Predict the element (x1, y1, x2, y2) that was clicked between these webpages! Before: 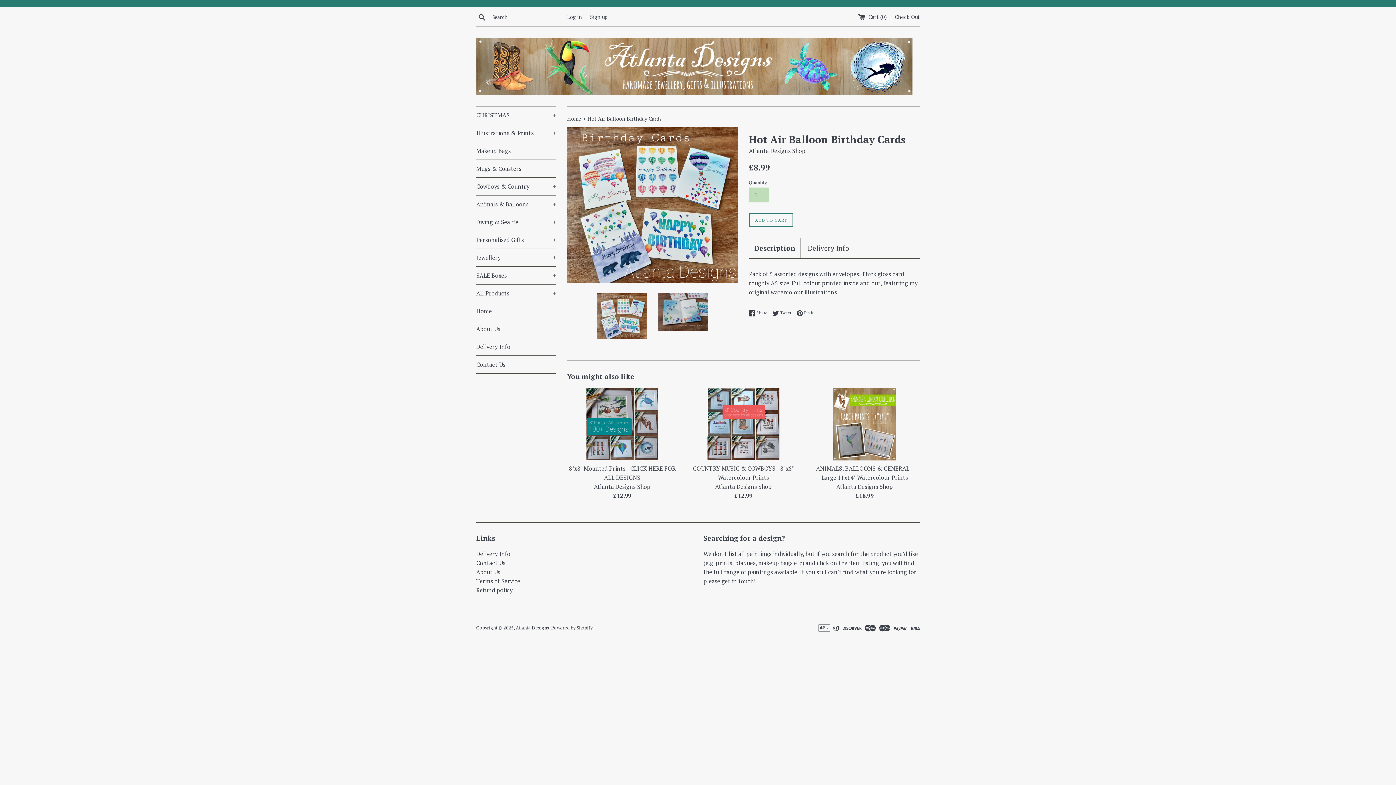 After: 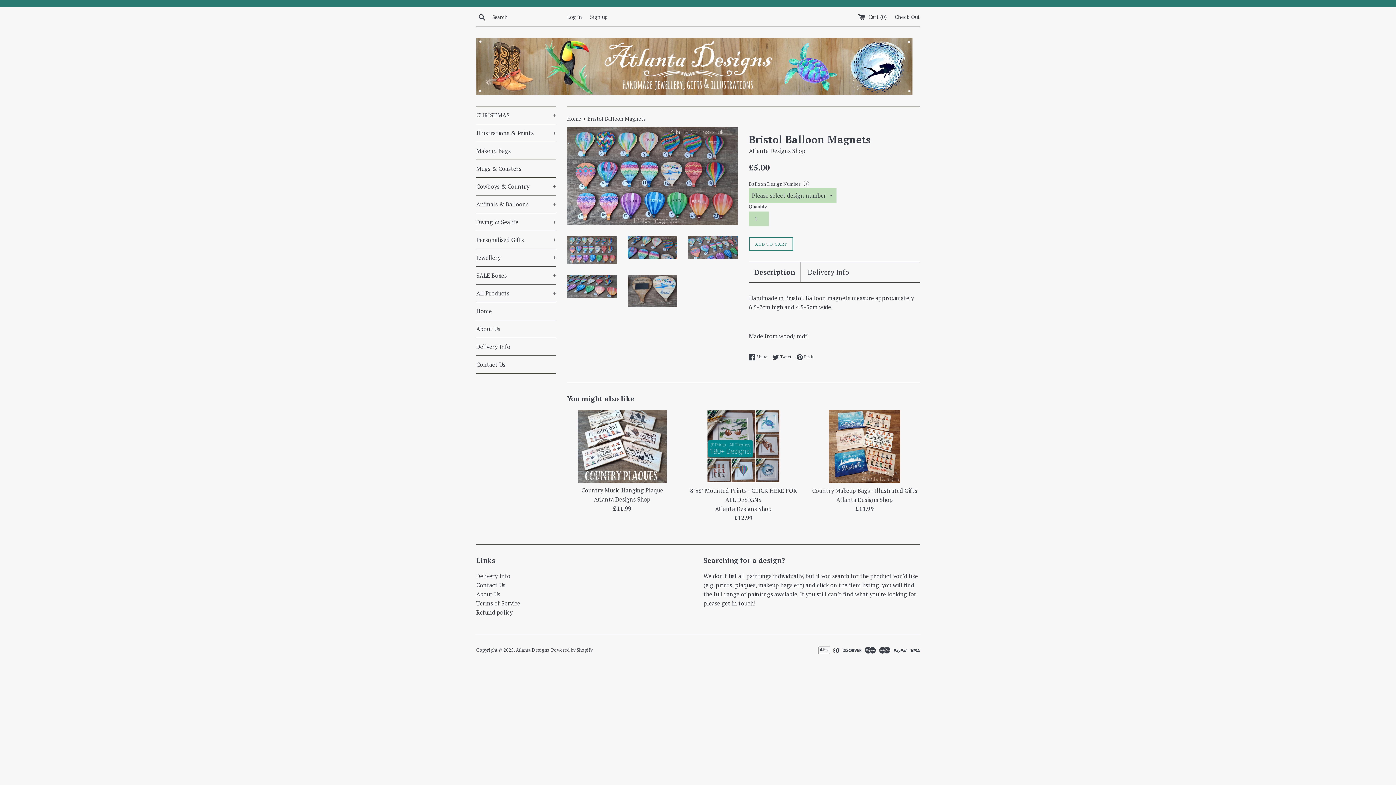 Action: bbox: (0, 0, 1396, 7)